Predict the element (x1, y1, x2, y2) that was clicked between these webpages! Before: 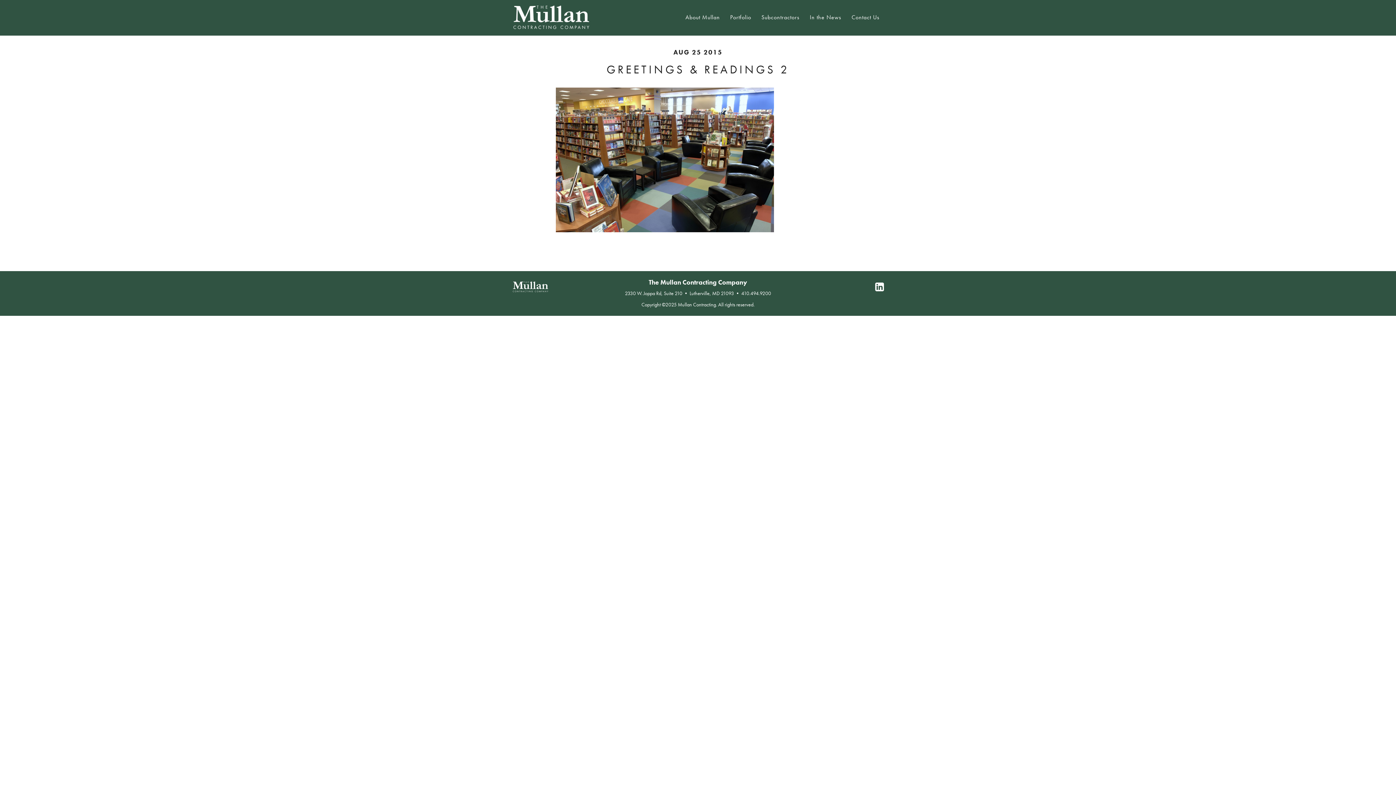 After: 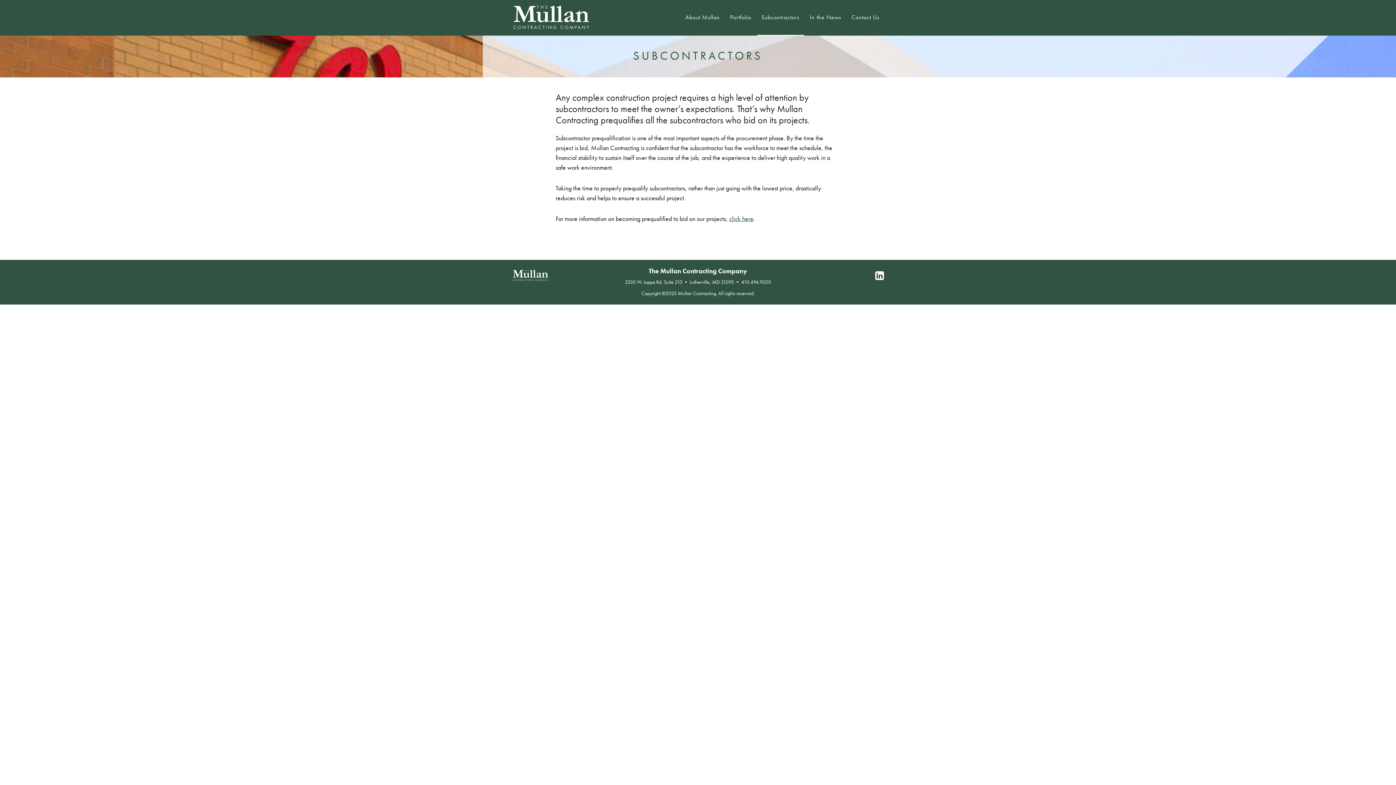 Action: bbox: (757, 0, 804, 35) label: Subcontractors